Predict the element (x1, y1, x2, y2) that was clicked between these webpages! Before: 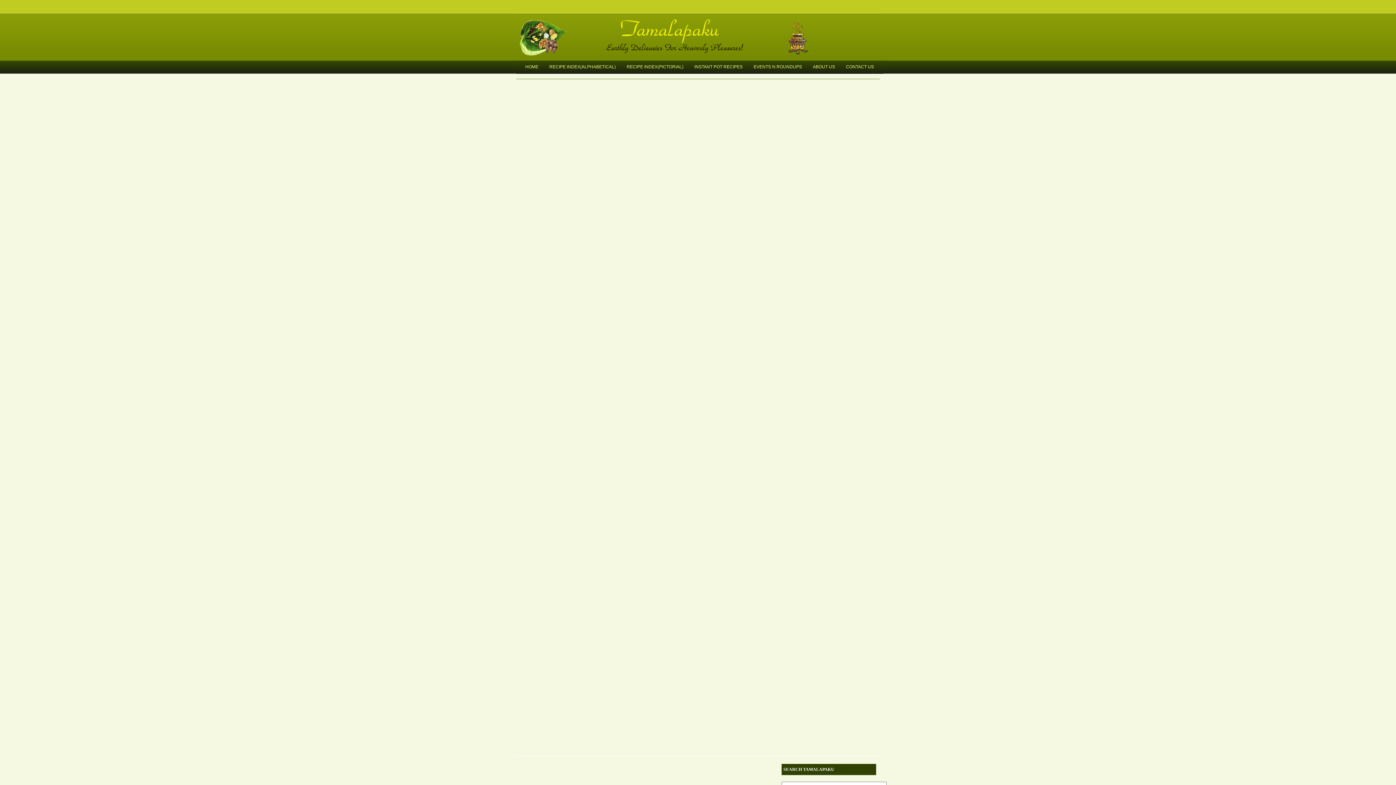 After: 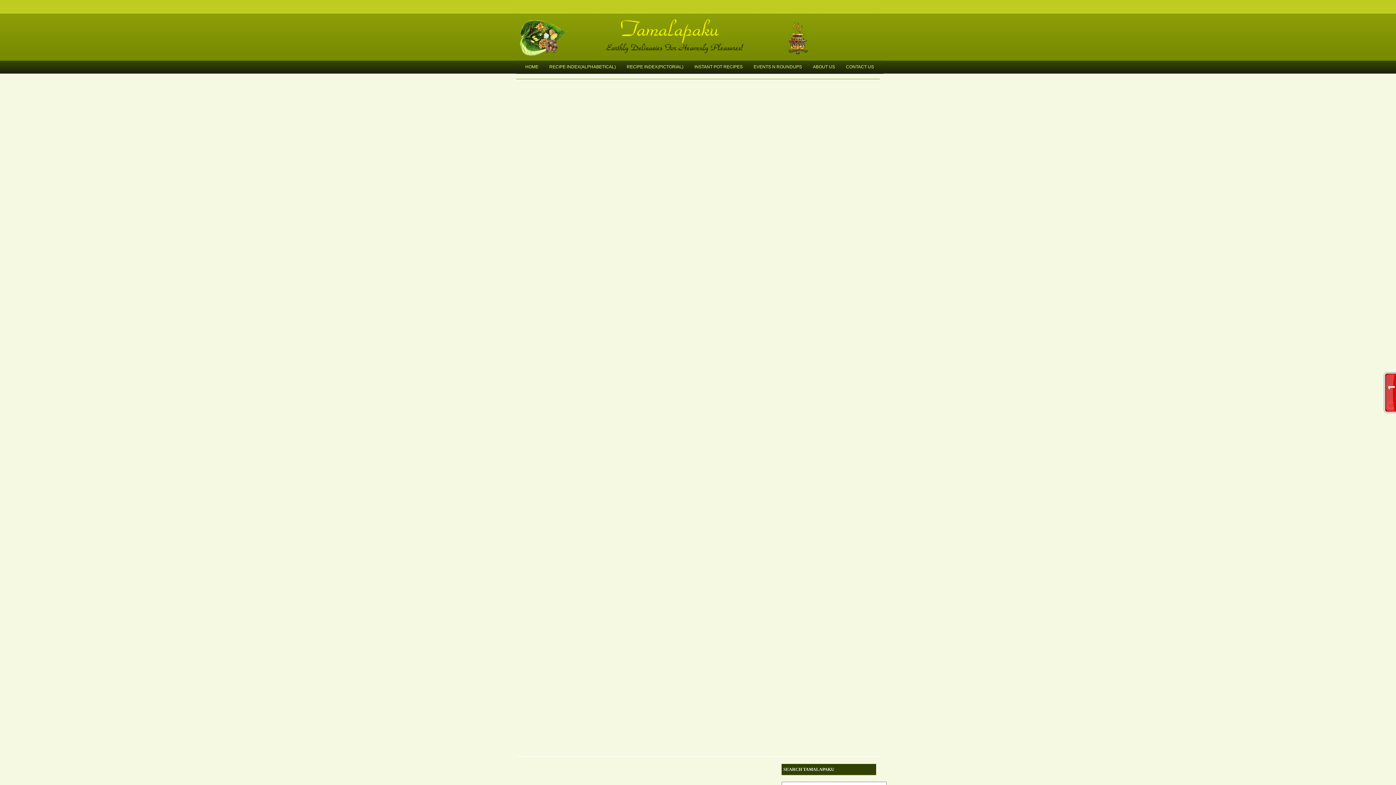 Action: label: RECIPE INDEX(ALPHABETICAL) bbox: (544, 60, 621, 73)